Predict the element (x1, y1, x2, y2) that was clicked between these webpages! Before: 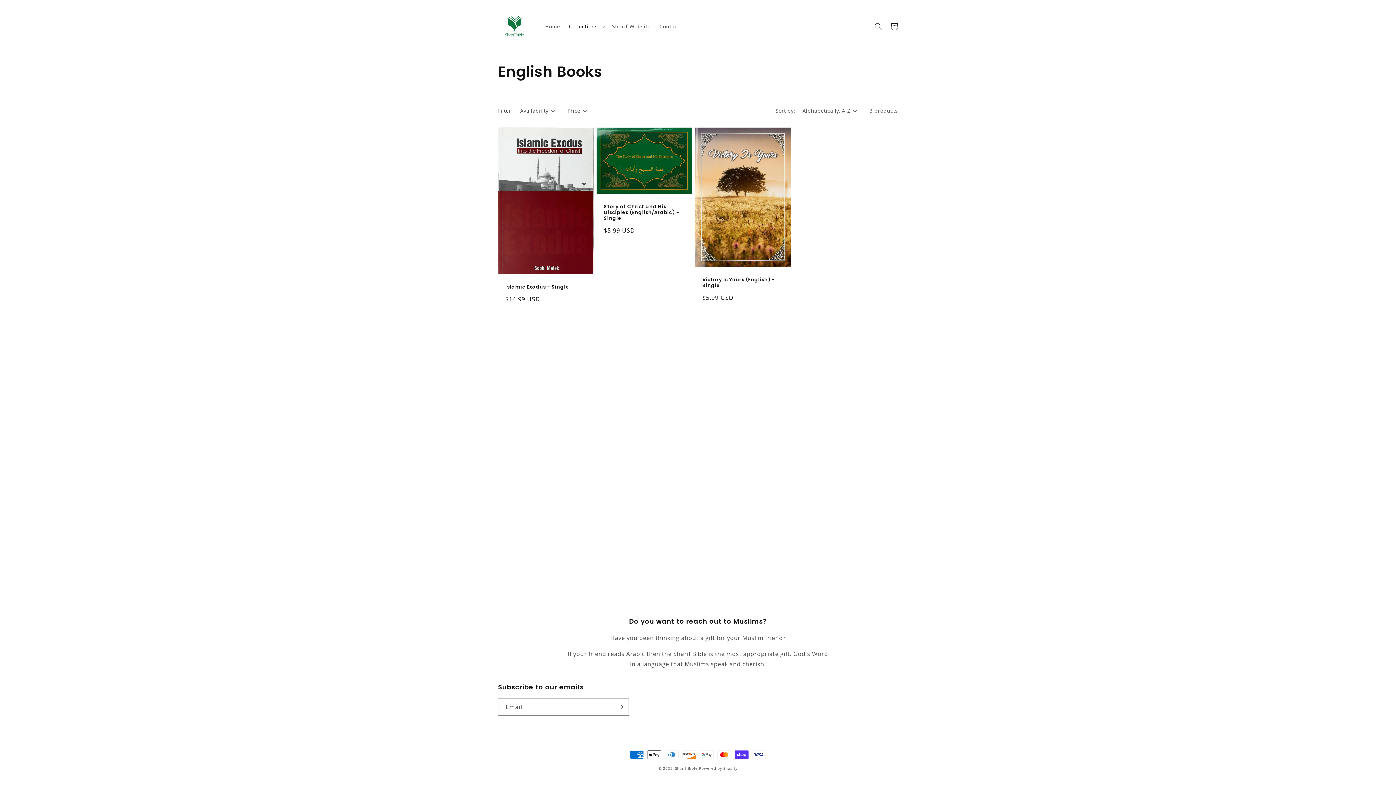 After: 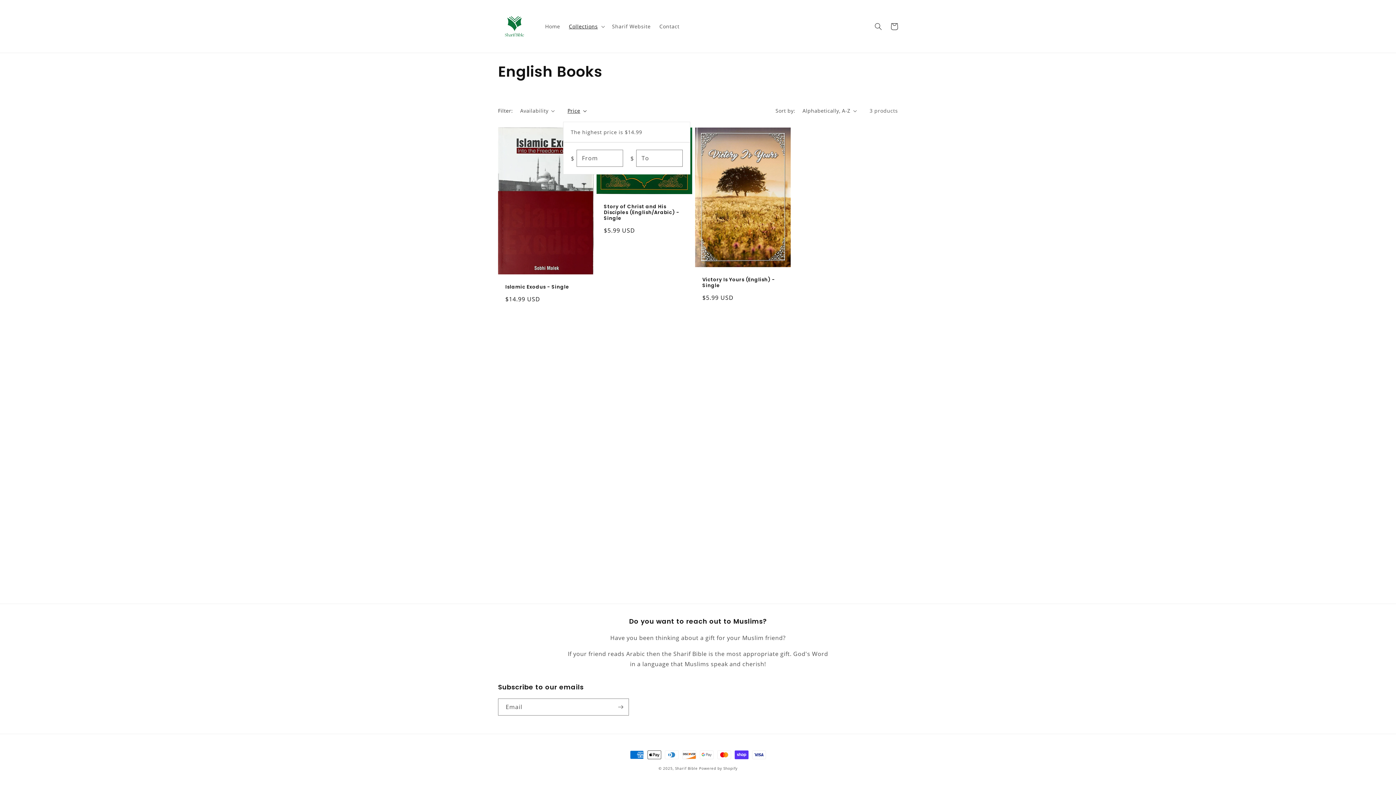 Action: label: Price bbox: (567, 106, 586, 114)